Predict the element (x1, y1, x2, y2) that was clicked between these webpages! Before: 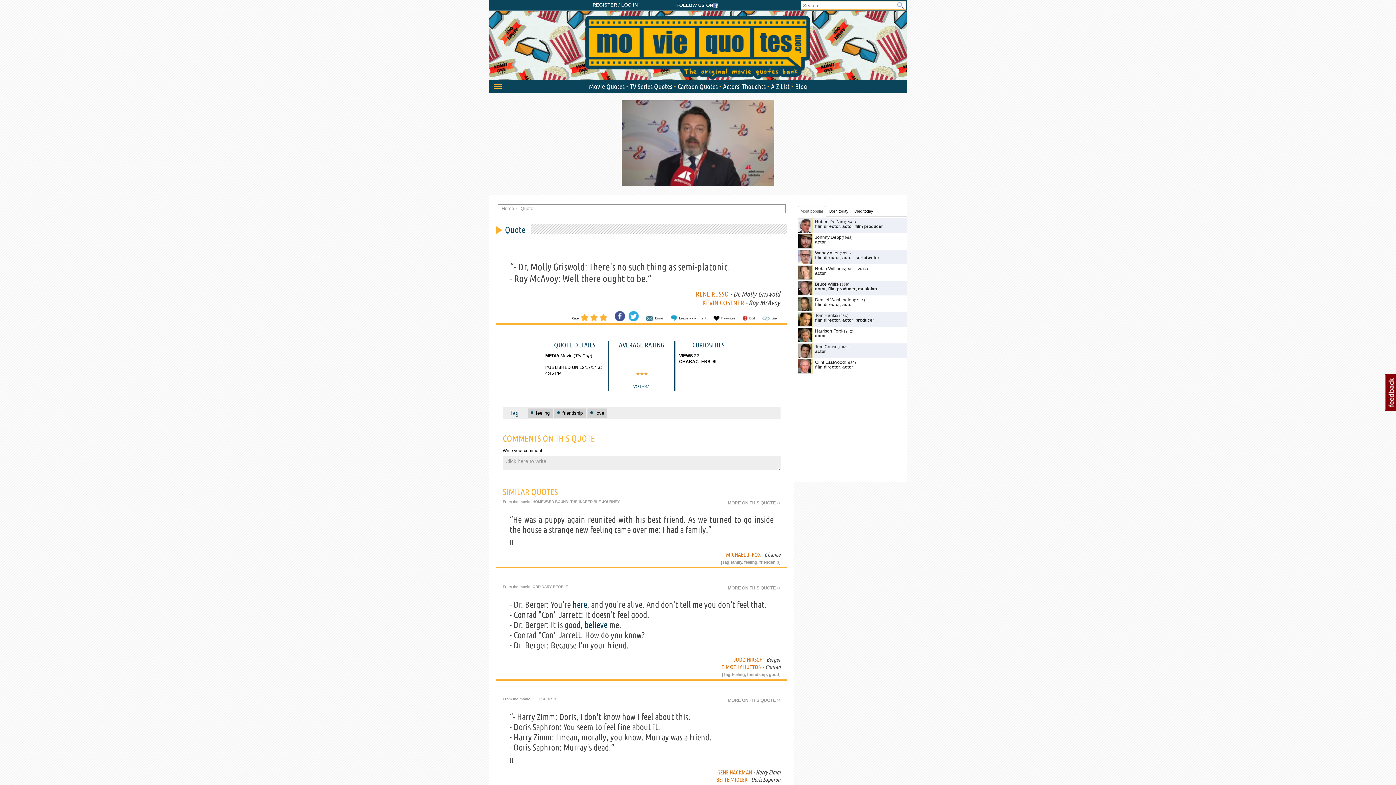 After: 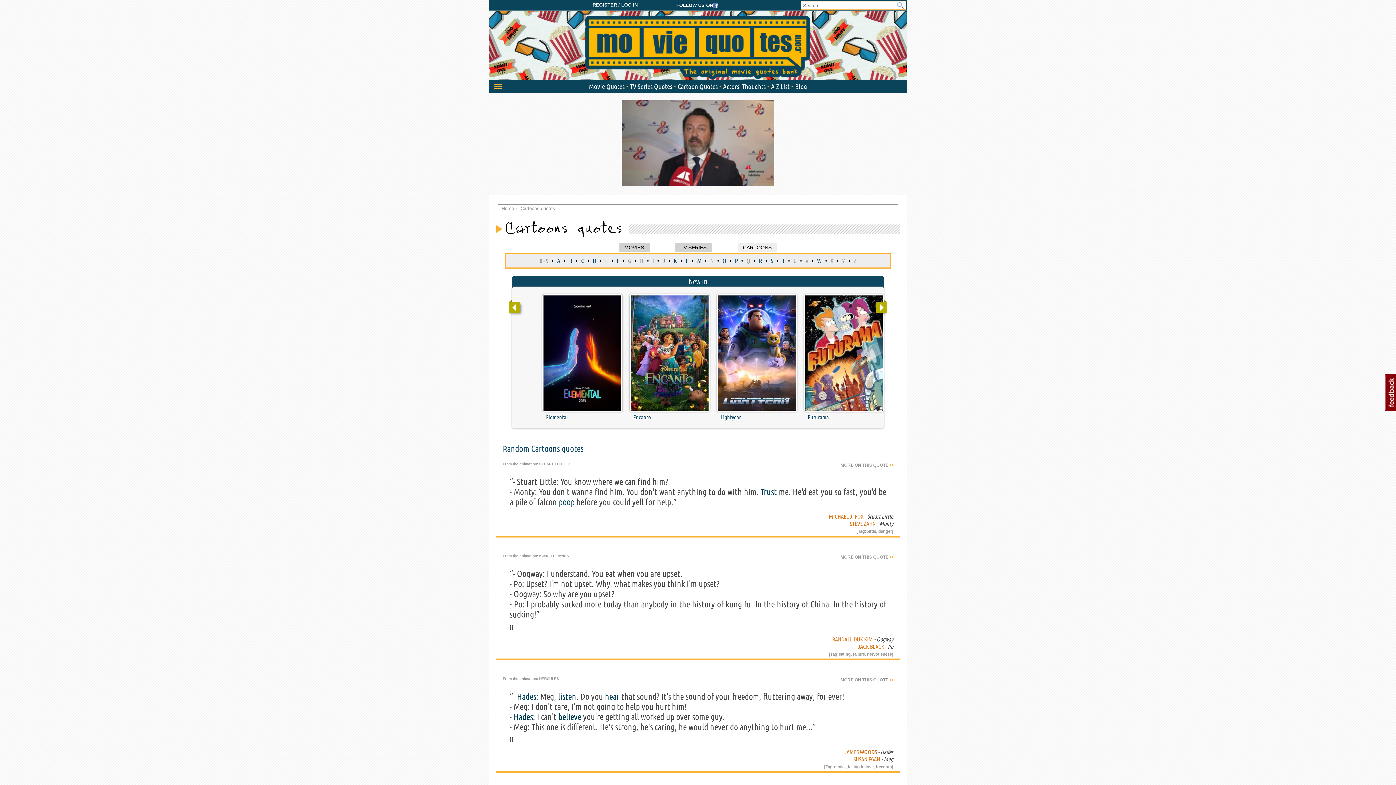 Action: bbox: (677, 79, 717, 92) label: Cartoon Quotes